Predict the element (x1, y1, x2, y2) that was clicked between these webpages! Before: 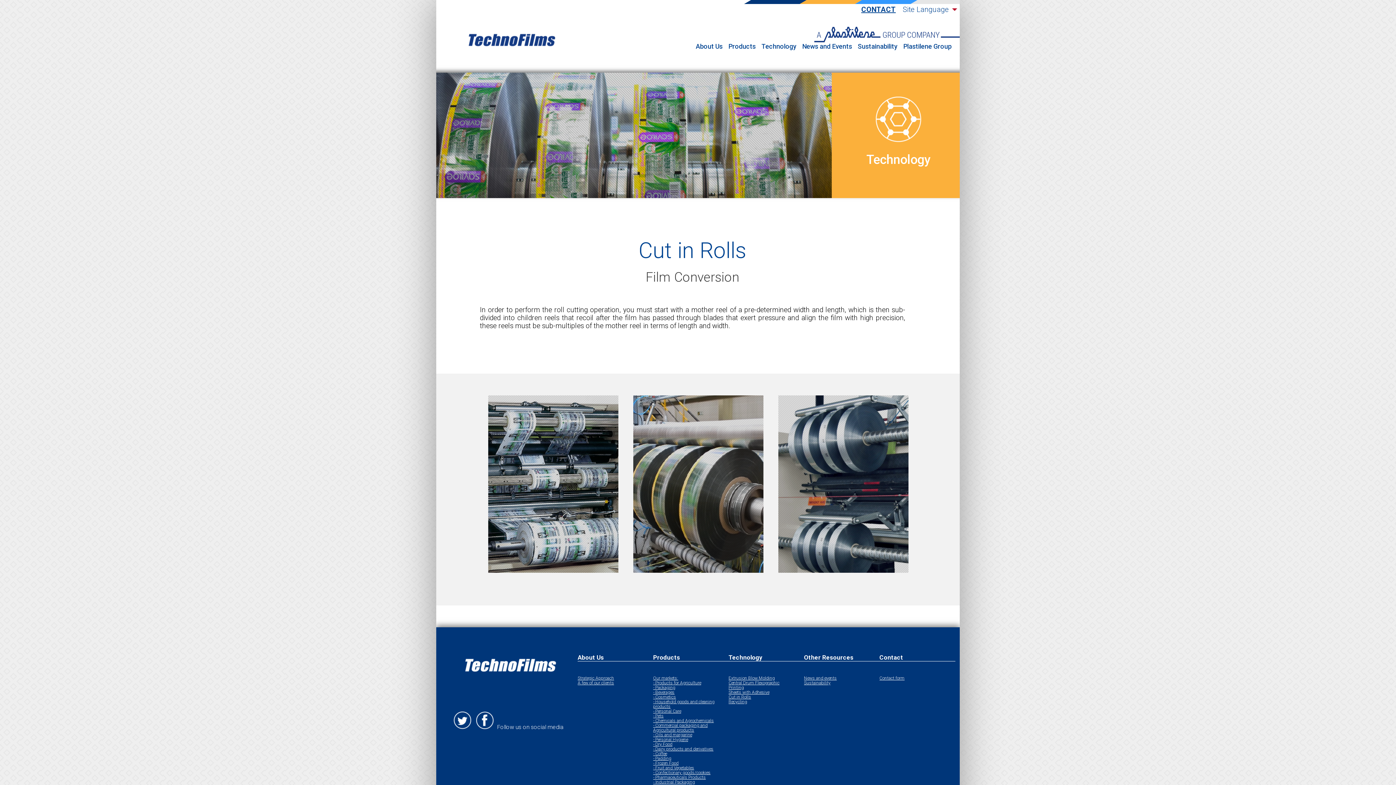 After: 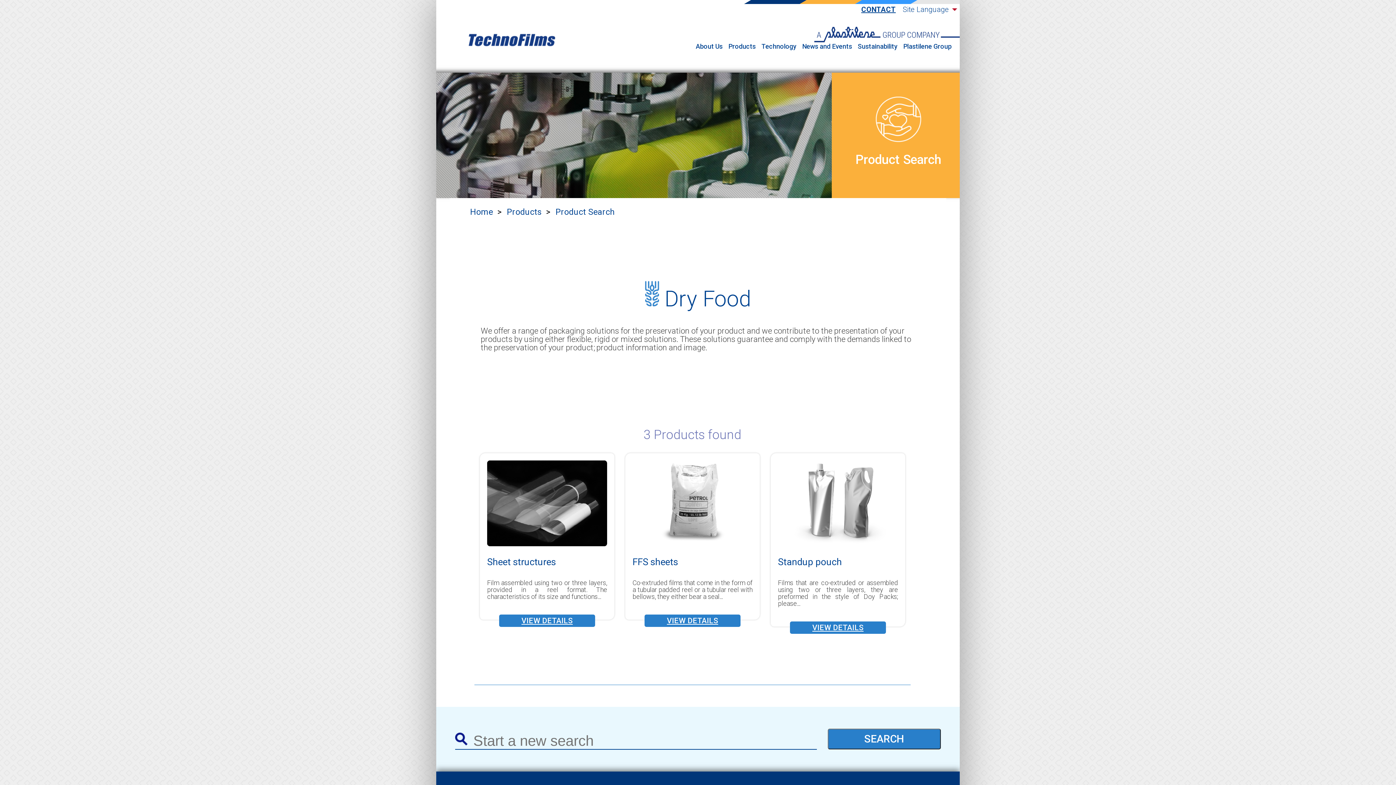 Action: bbox: (653, 742, 717, 747) label: - Dry Food